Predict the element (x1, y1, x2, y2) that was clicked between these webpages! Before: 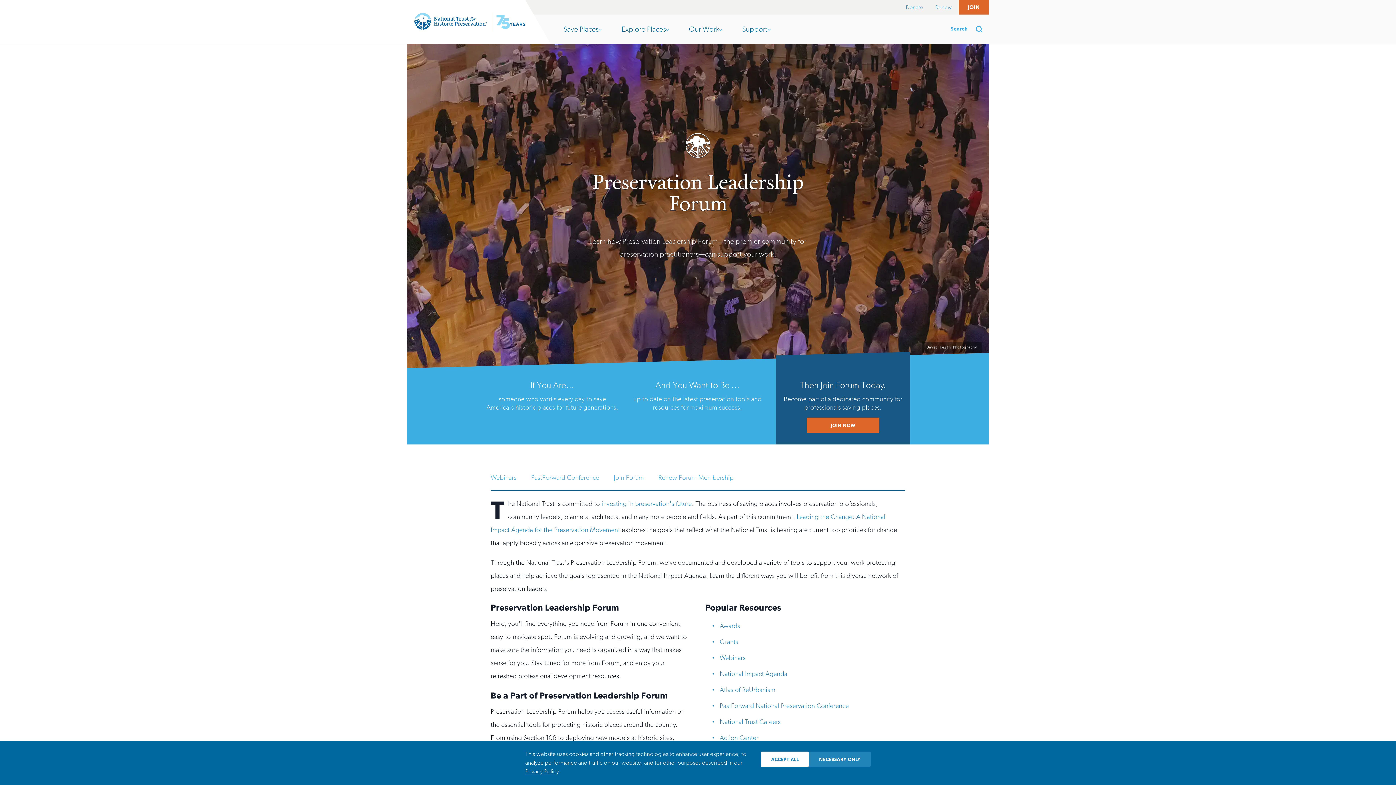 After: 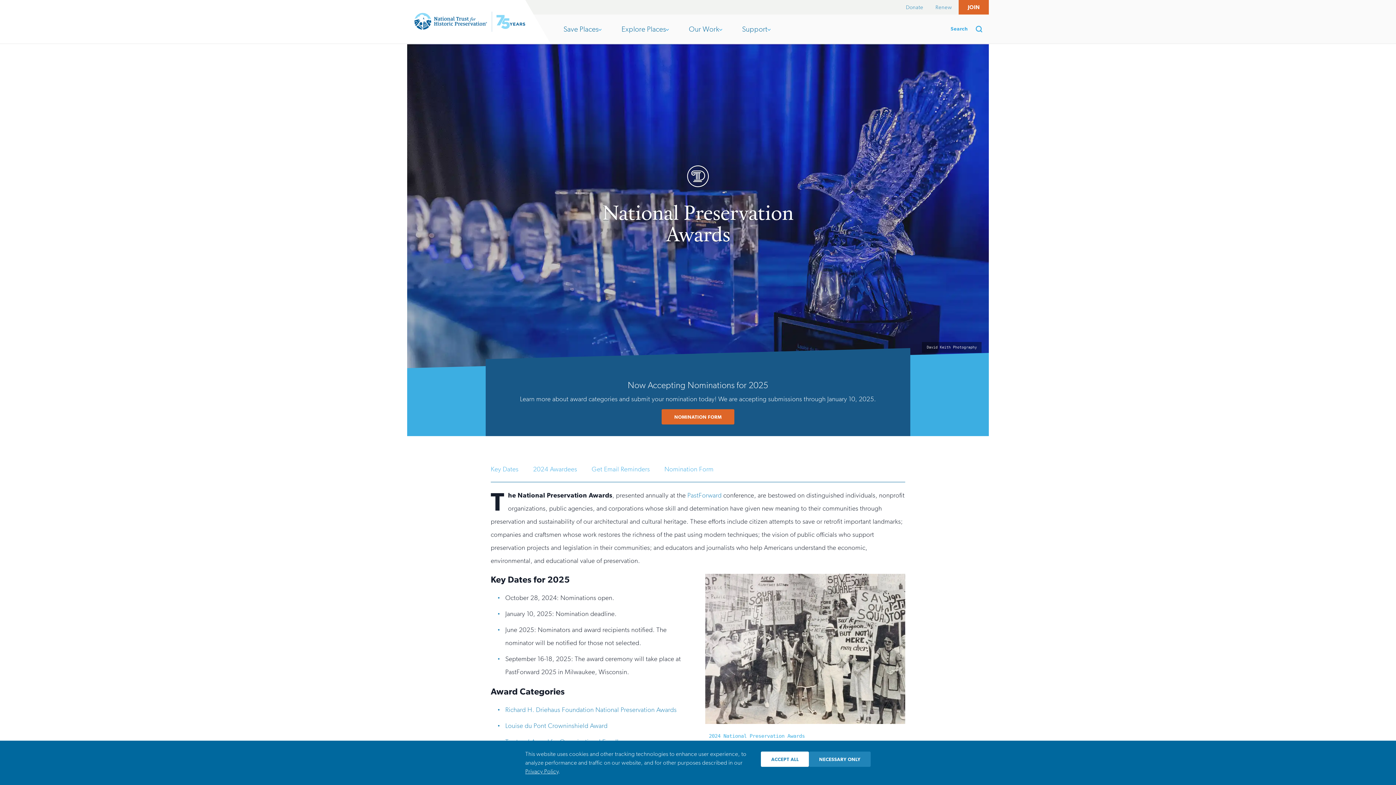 Action: bbox: (720, 622, 740, 630) label: Awards